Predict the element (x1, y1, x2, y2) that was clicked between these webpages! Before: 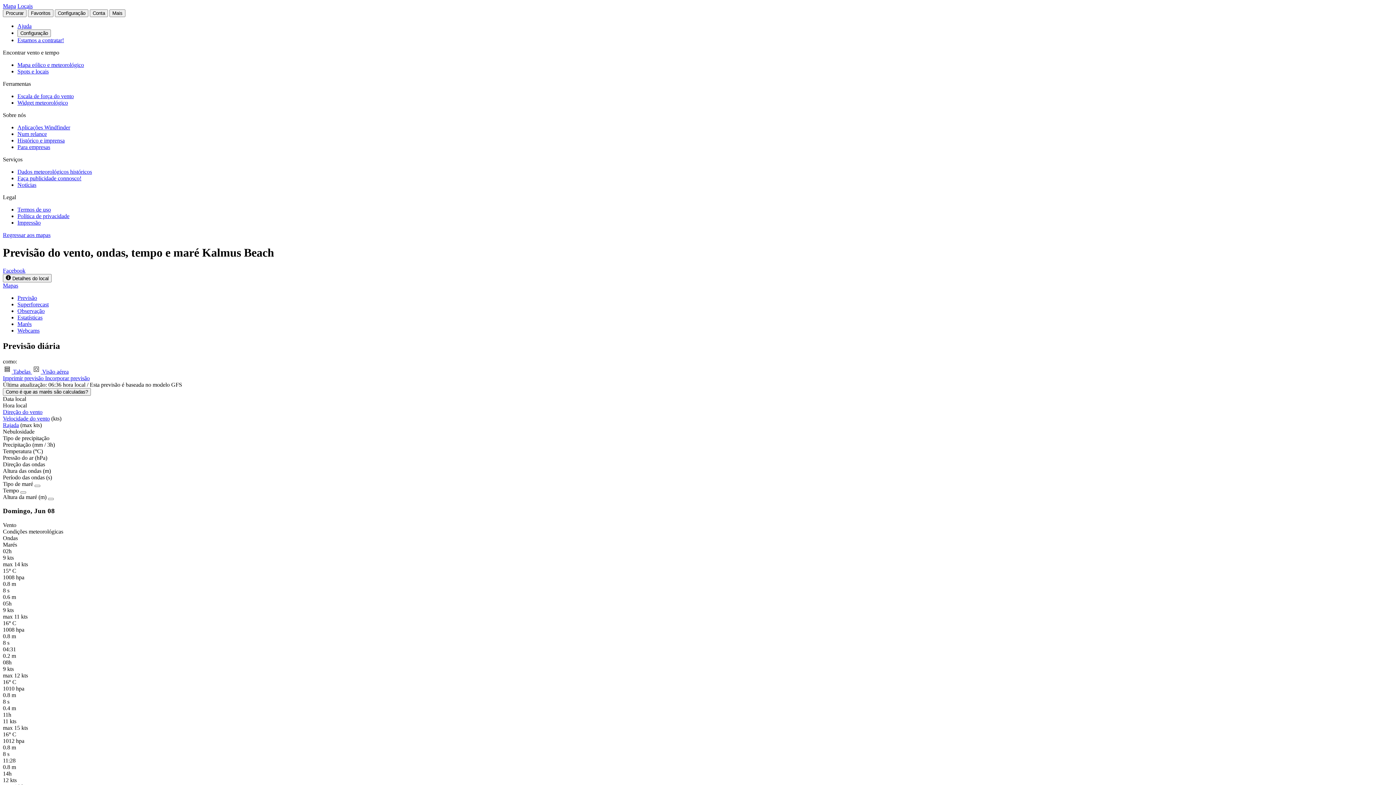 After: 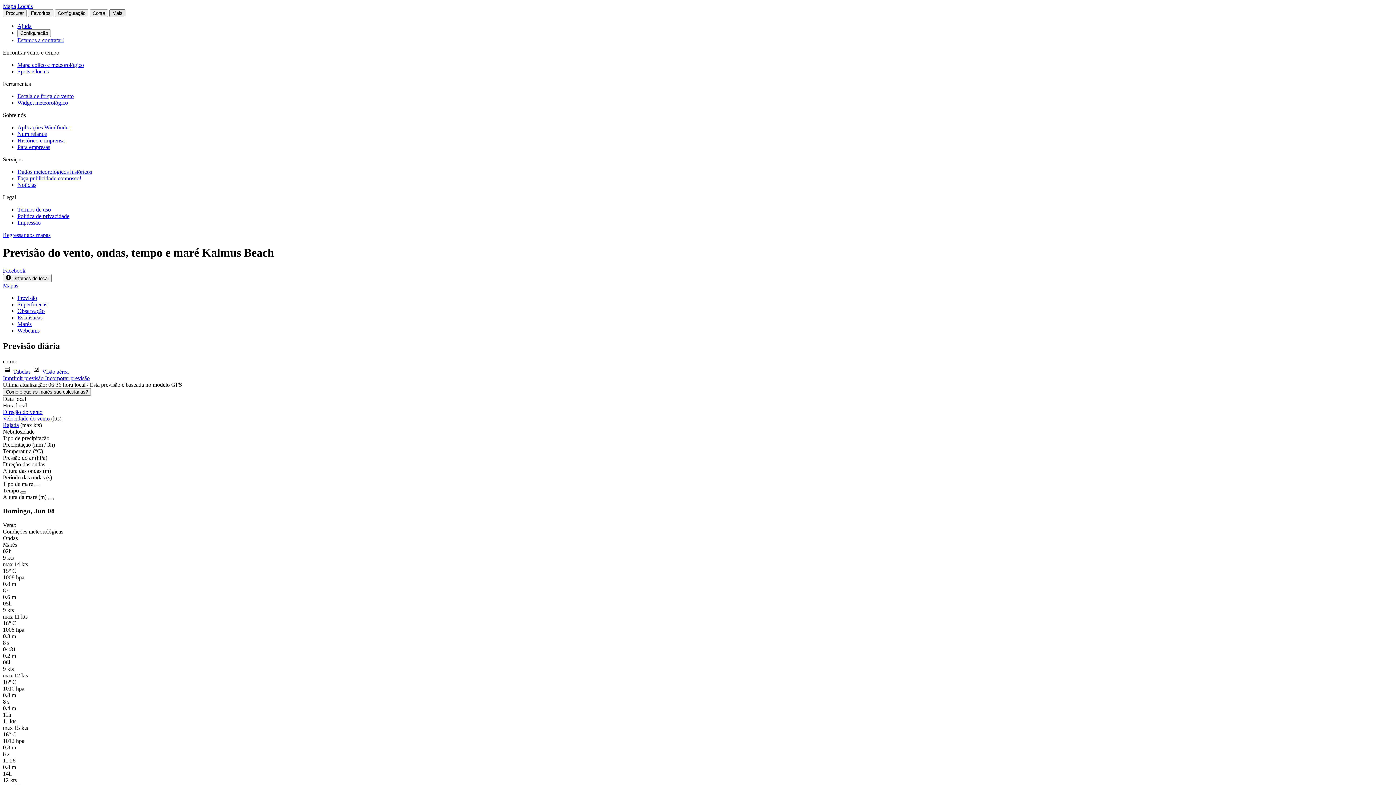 Action: label: Mais bbox: (109, 9, 125, 17)